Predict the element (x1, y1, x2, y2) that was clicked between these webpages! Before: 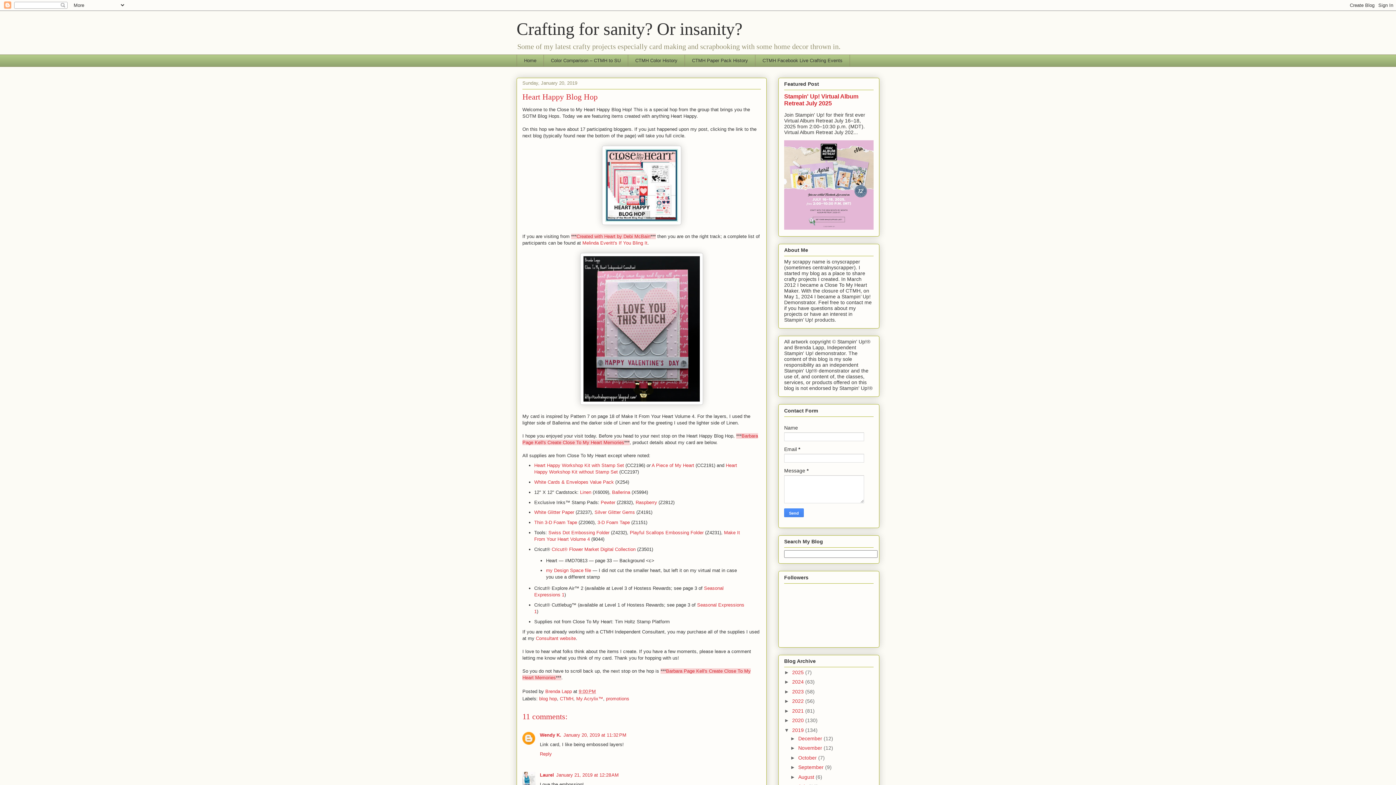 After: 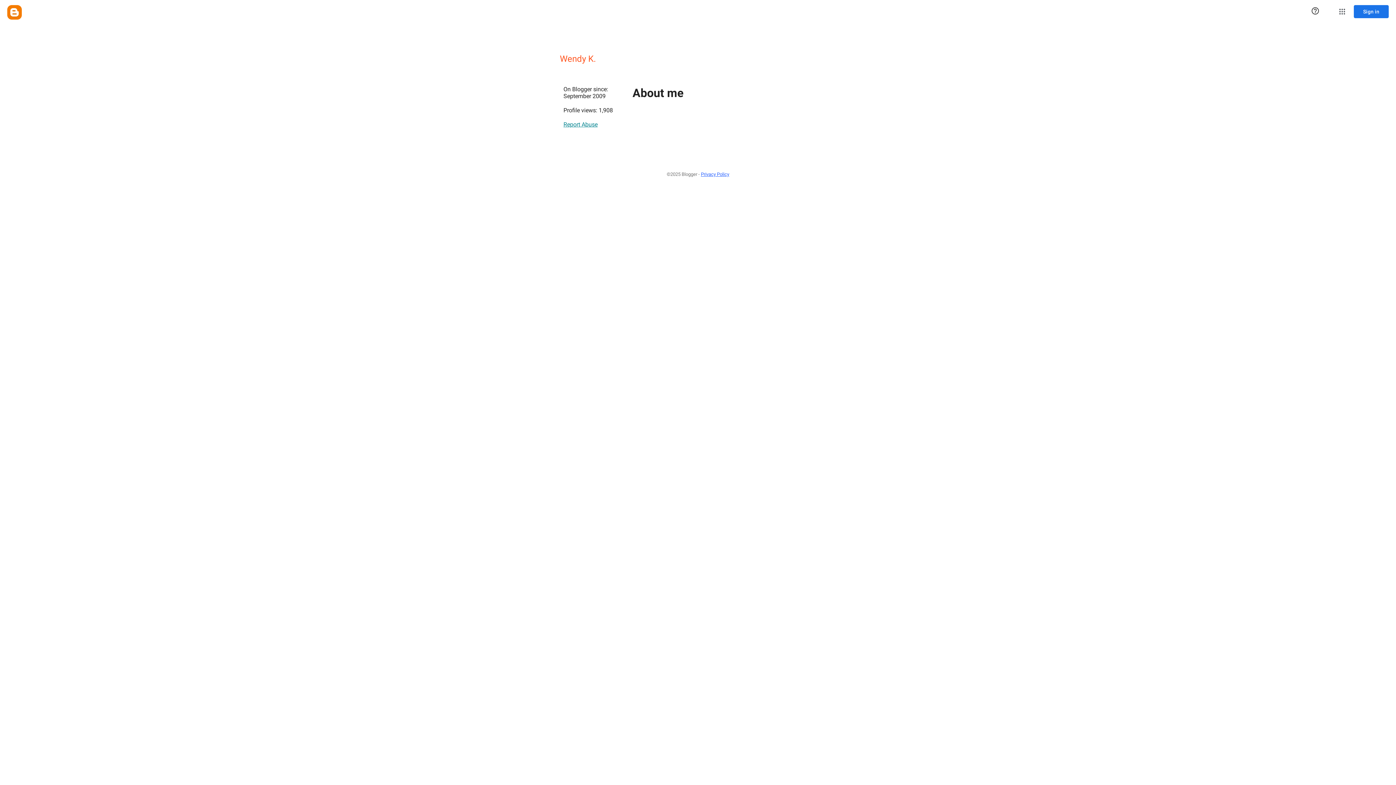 Action: label: Wendy K. bbox: (540, 732, 561, 738)